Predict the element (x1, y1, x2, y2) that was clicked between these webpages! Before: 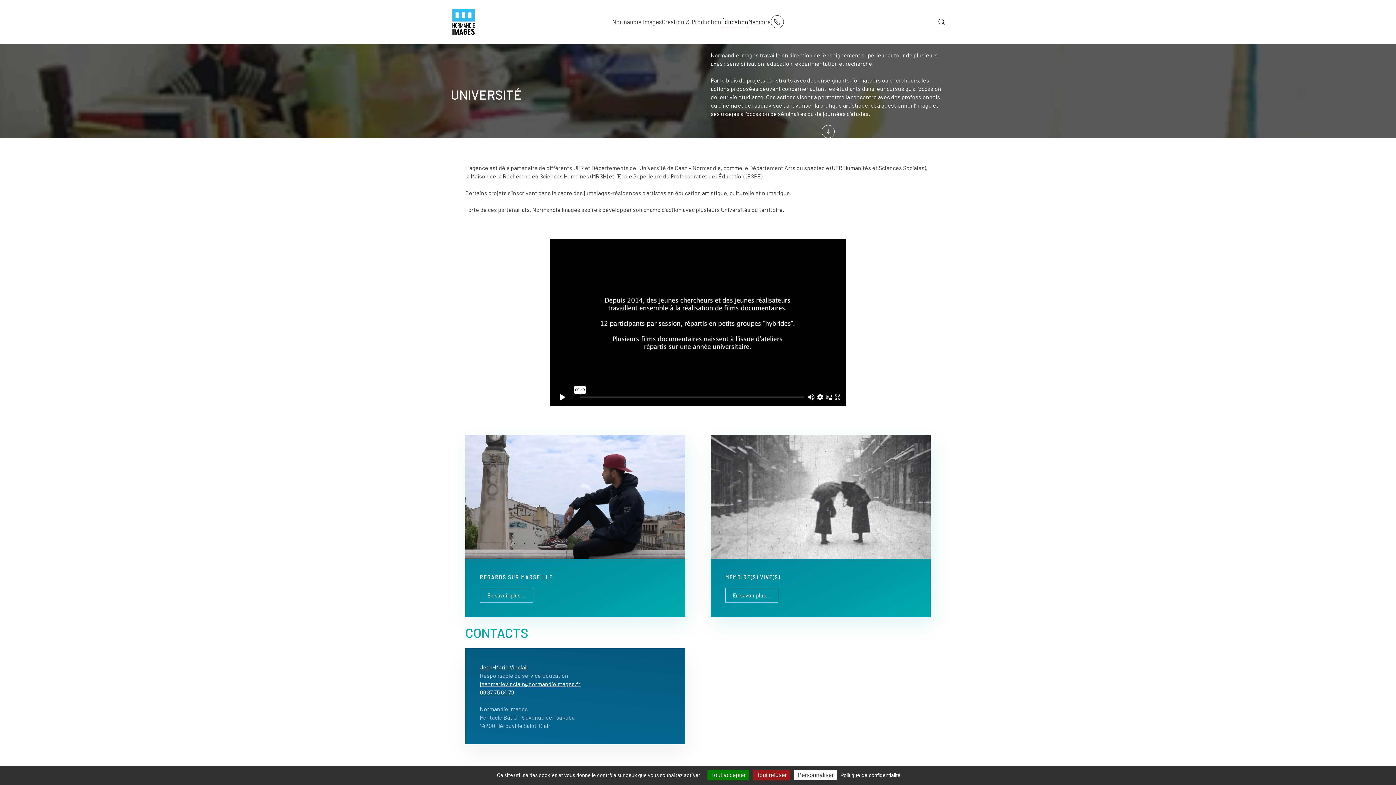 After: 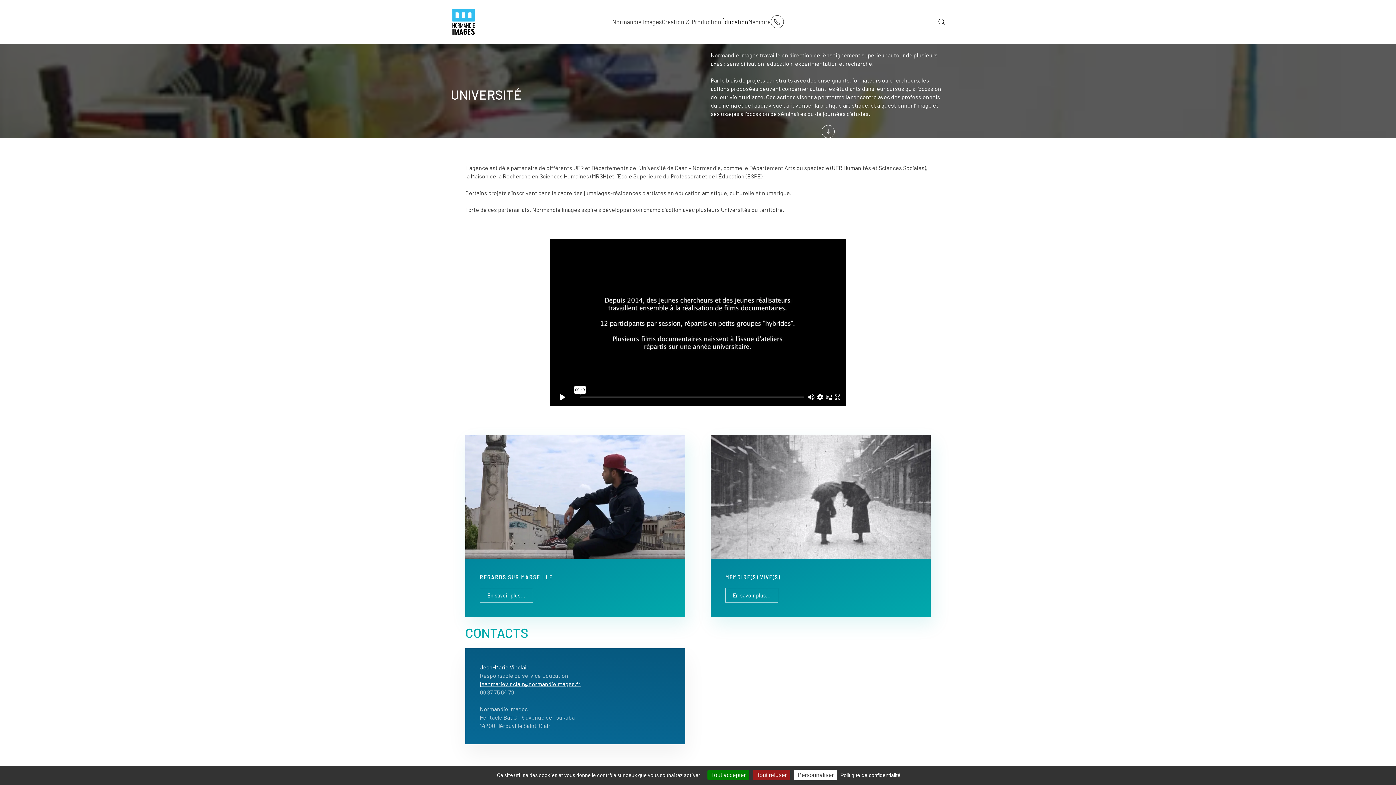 Action: label: 06 87 75 64 79 bbox: (480, 689, 514, 696)